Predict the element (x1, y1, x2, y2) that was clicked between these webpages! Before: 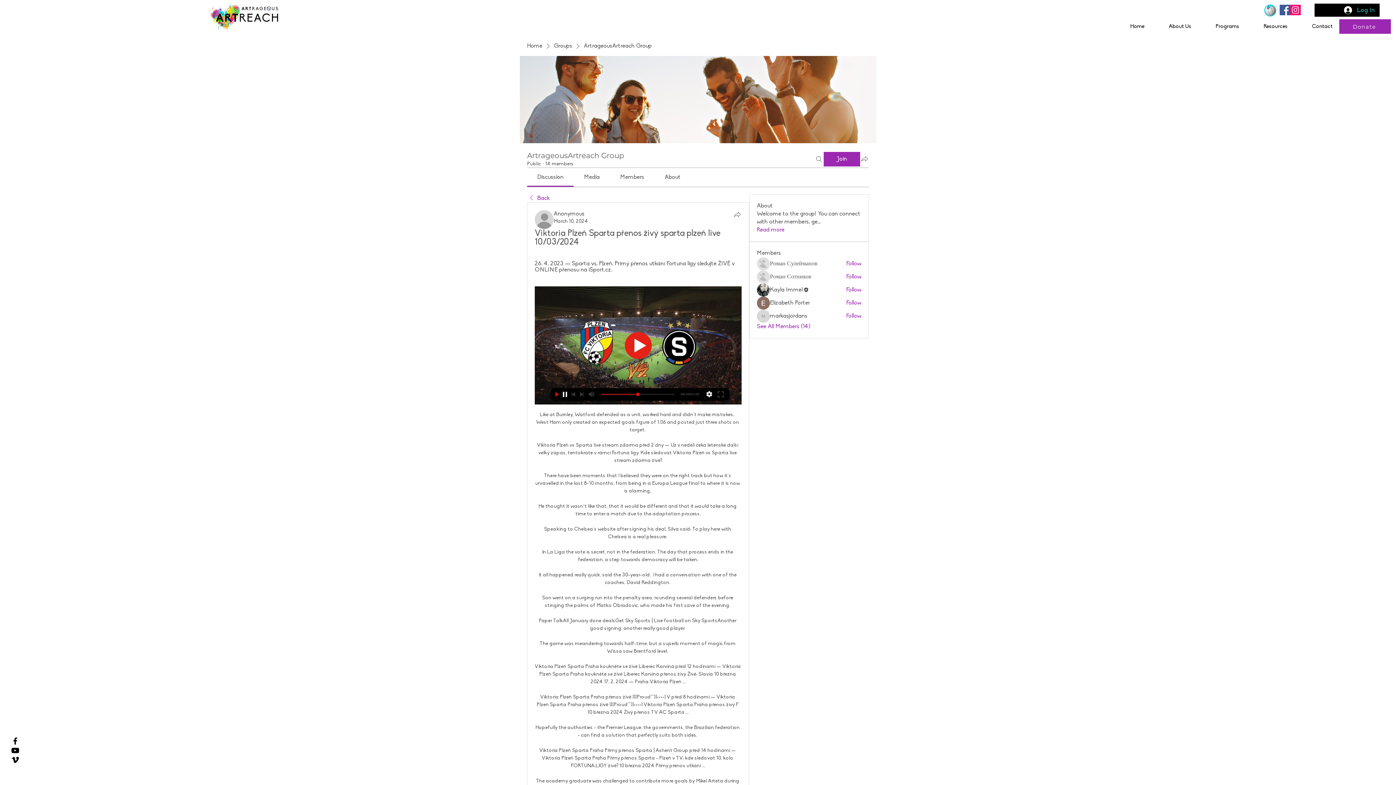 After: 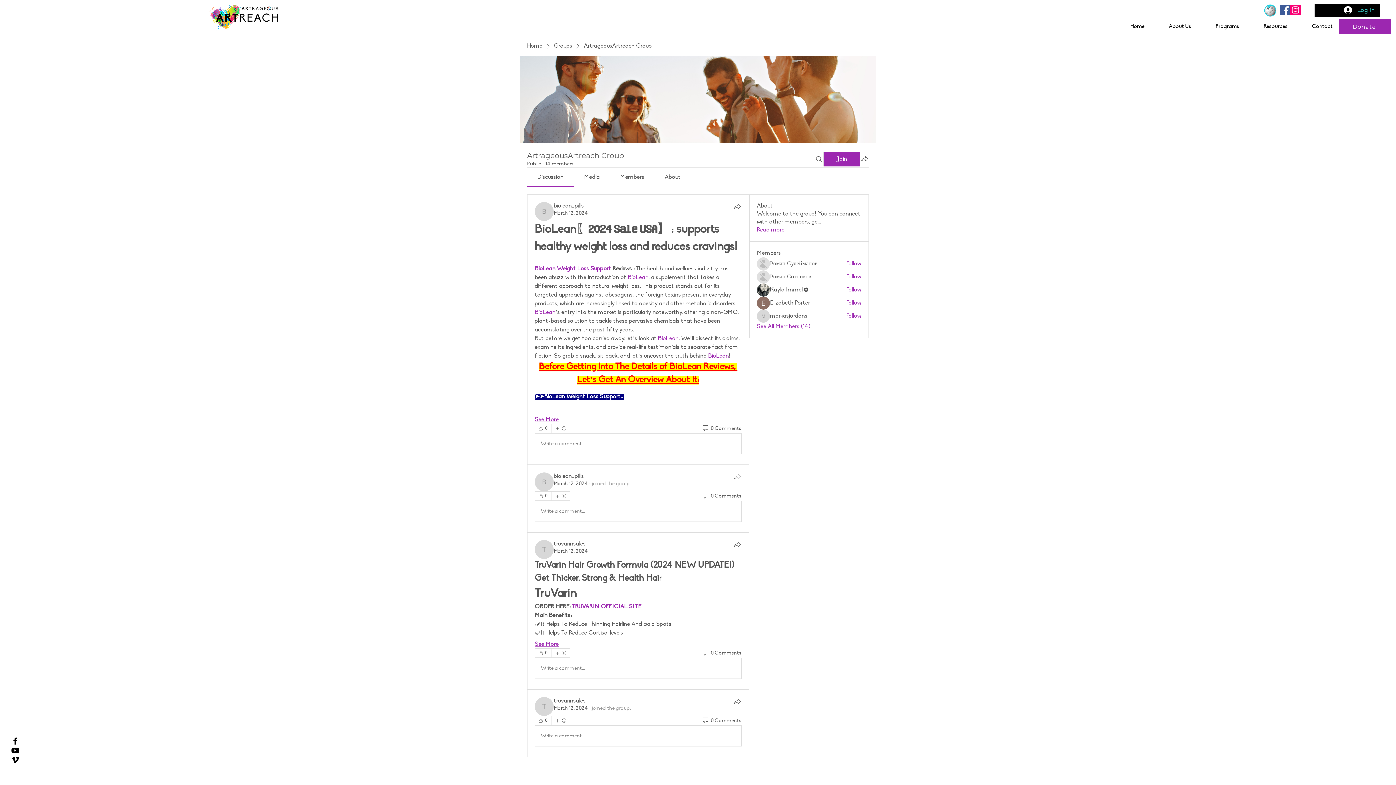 Action: bbox: (527, 194, 550, 202) label: Back